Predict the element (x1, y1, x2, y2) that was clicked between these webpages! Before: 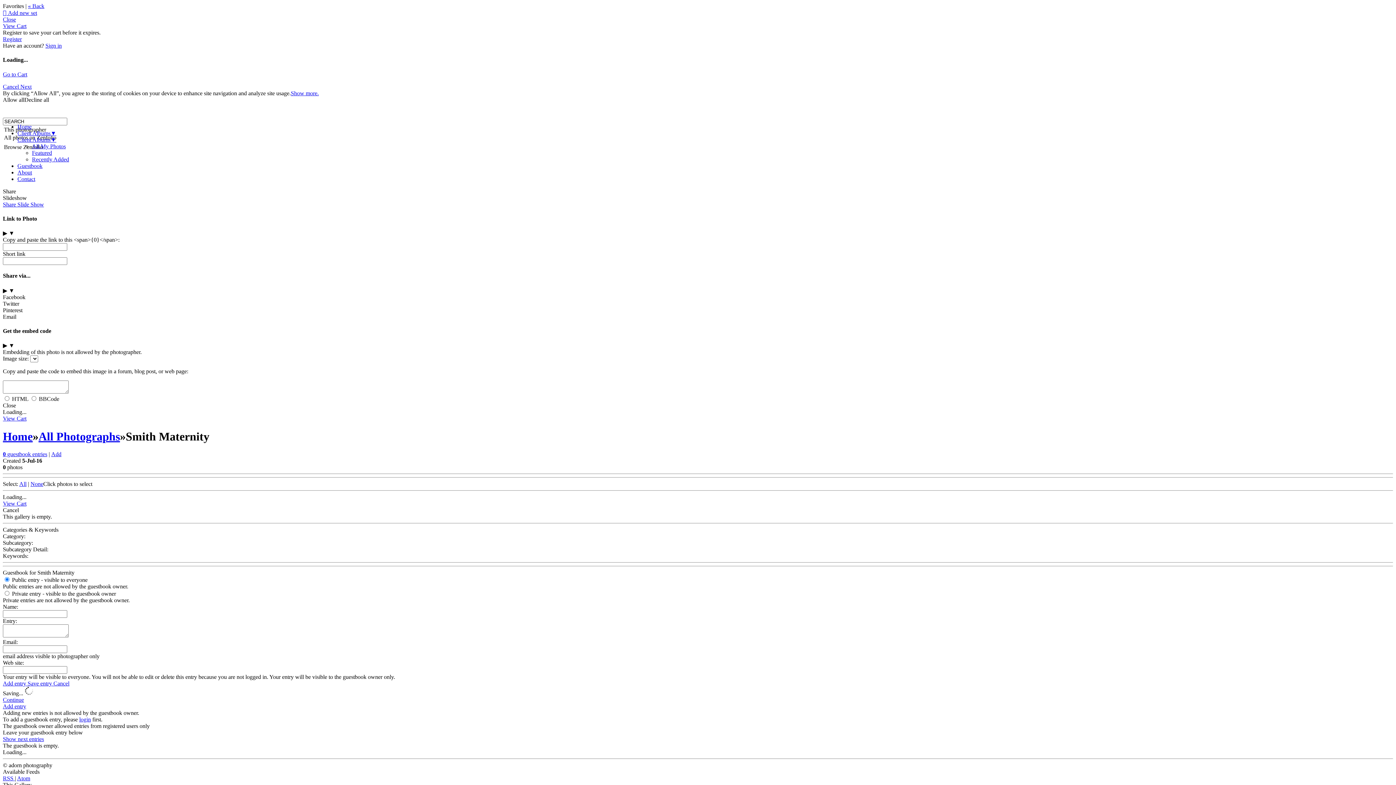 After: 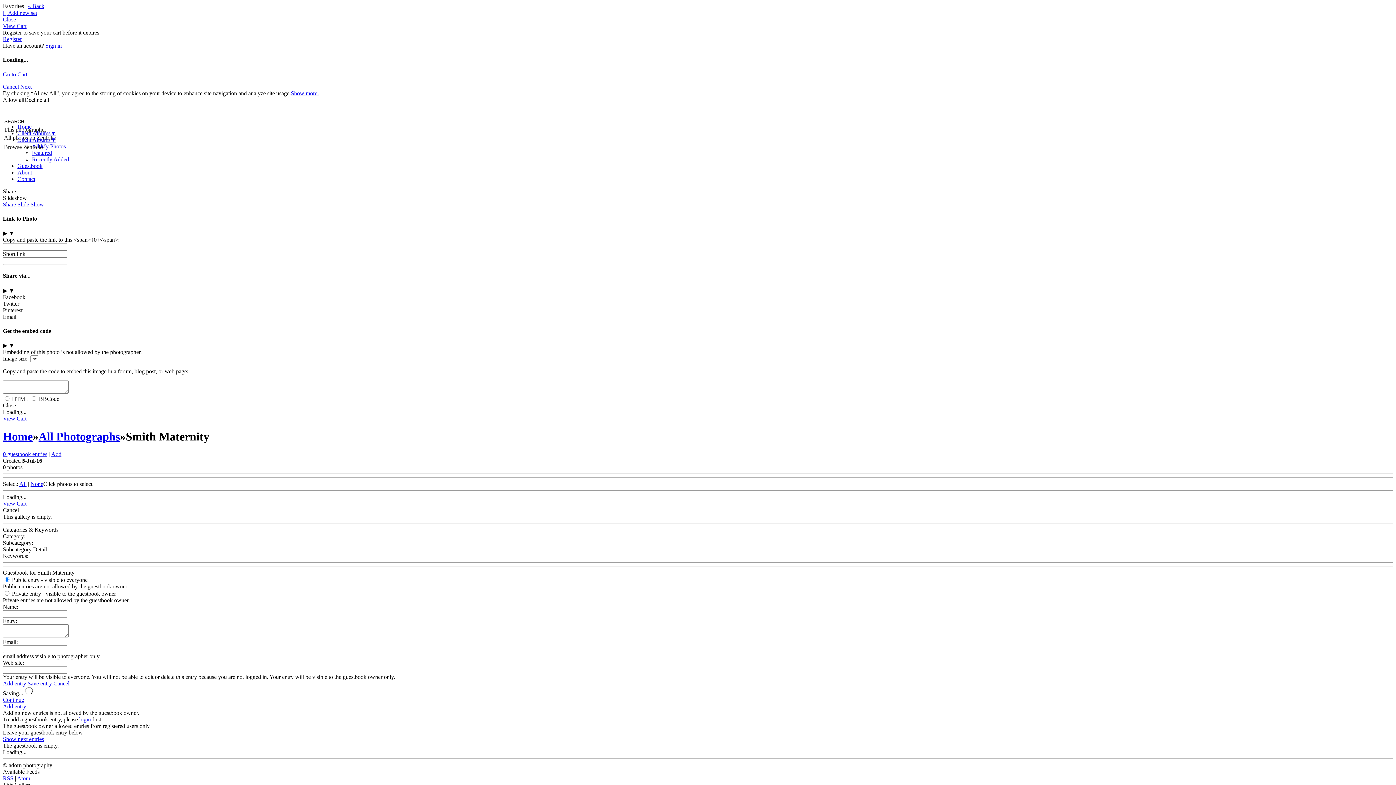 Action: bbox: (2, 83, 20, 89) label: Cancel 